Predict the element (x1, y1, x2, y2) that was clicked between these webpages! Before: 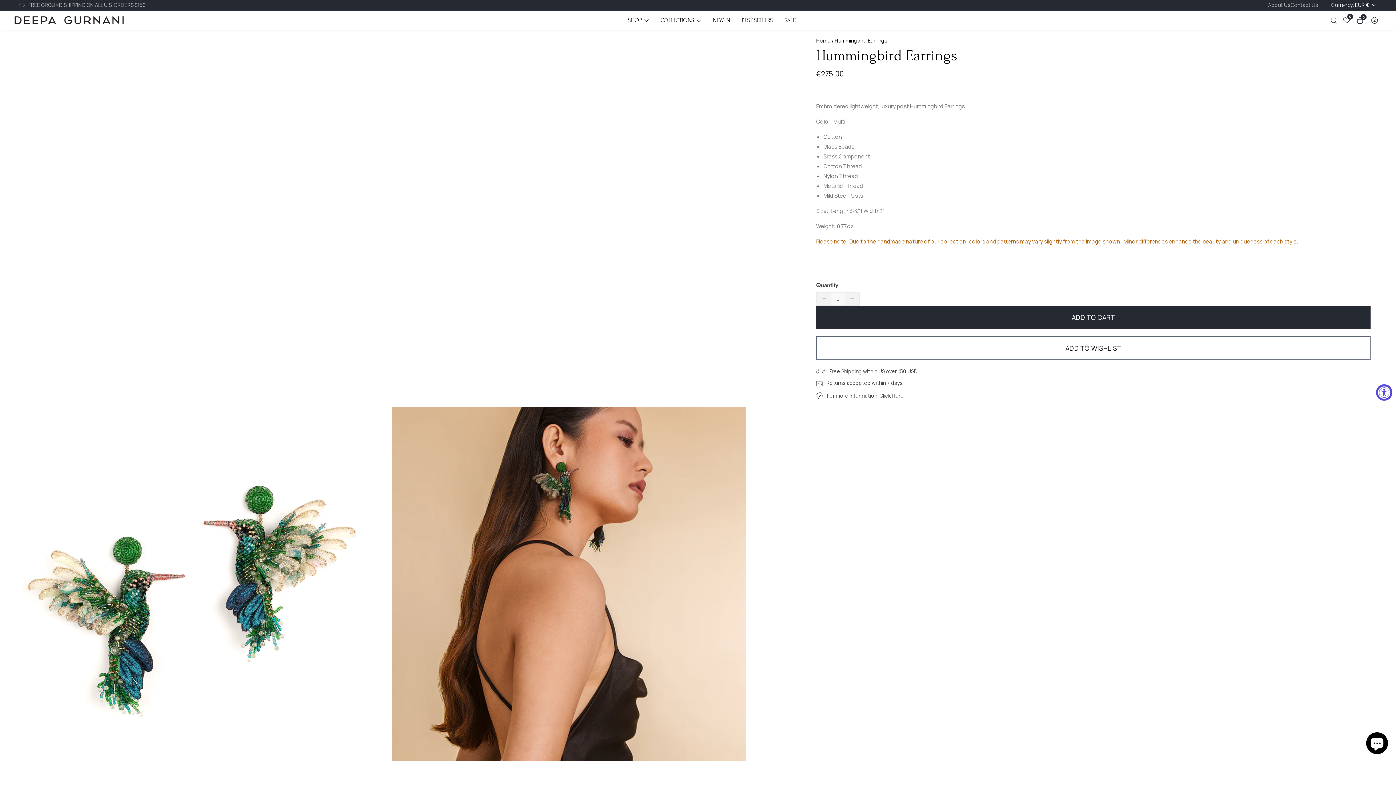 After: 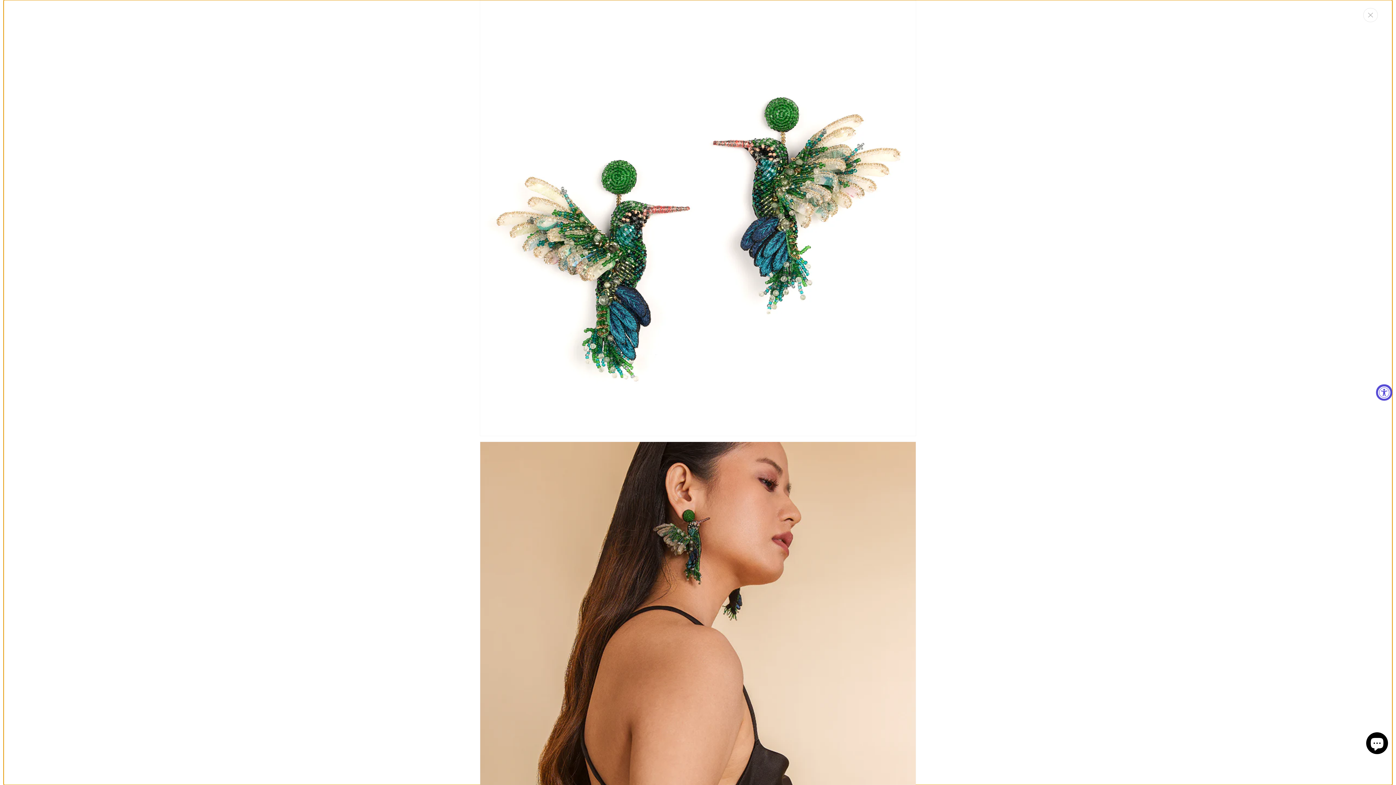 Action: bbox: (14, 29, 391, 764) label: OPEN MEDIA 1 IN MODAL